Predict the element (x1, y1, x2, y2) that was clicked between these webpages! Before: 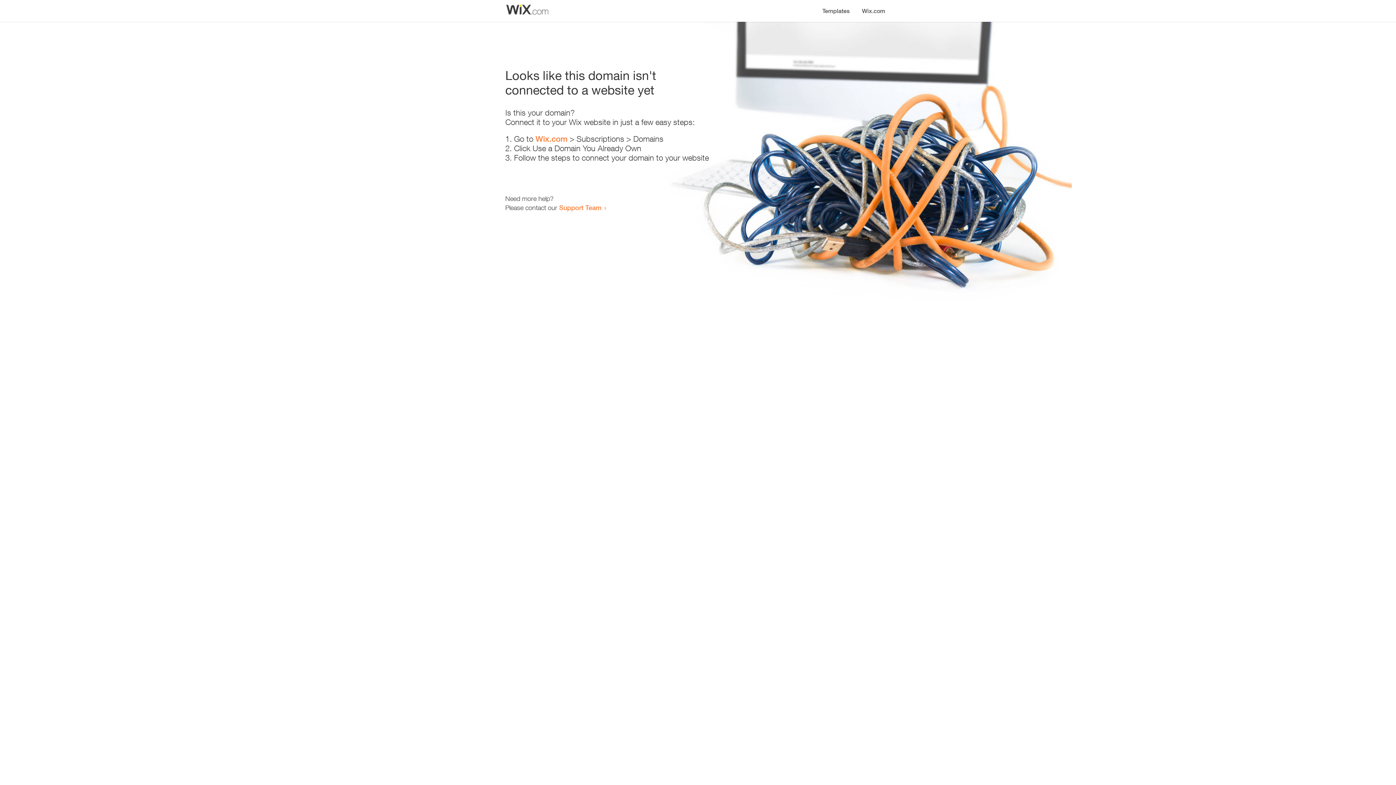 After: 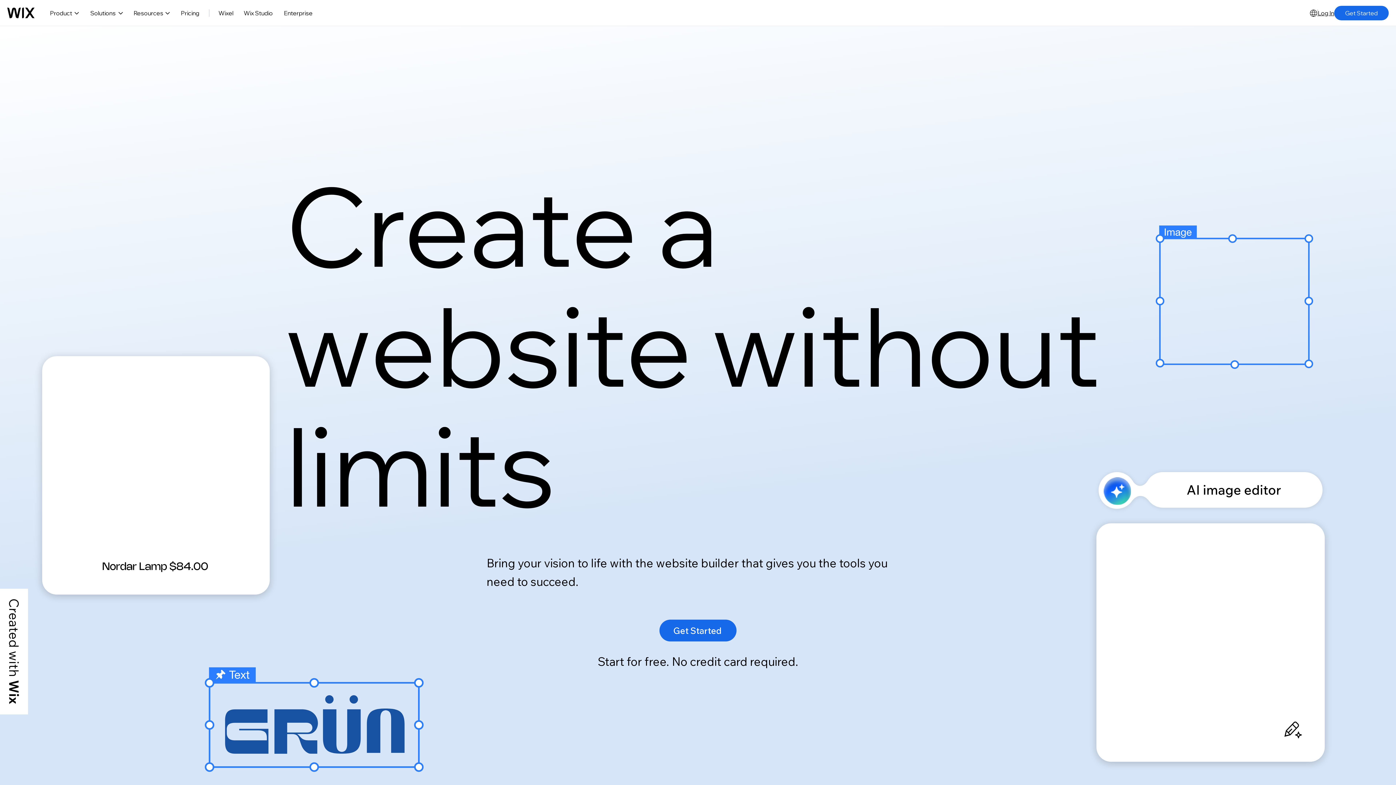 Action: bbox: (535, 134, 567, 143) label: Wix.com